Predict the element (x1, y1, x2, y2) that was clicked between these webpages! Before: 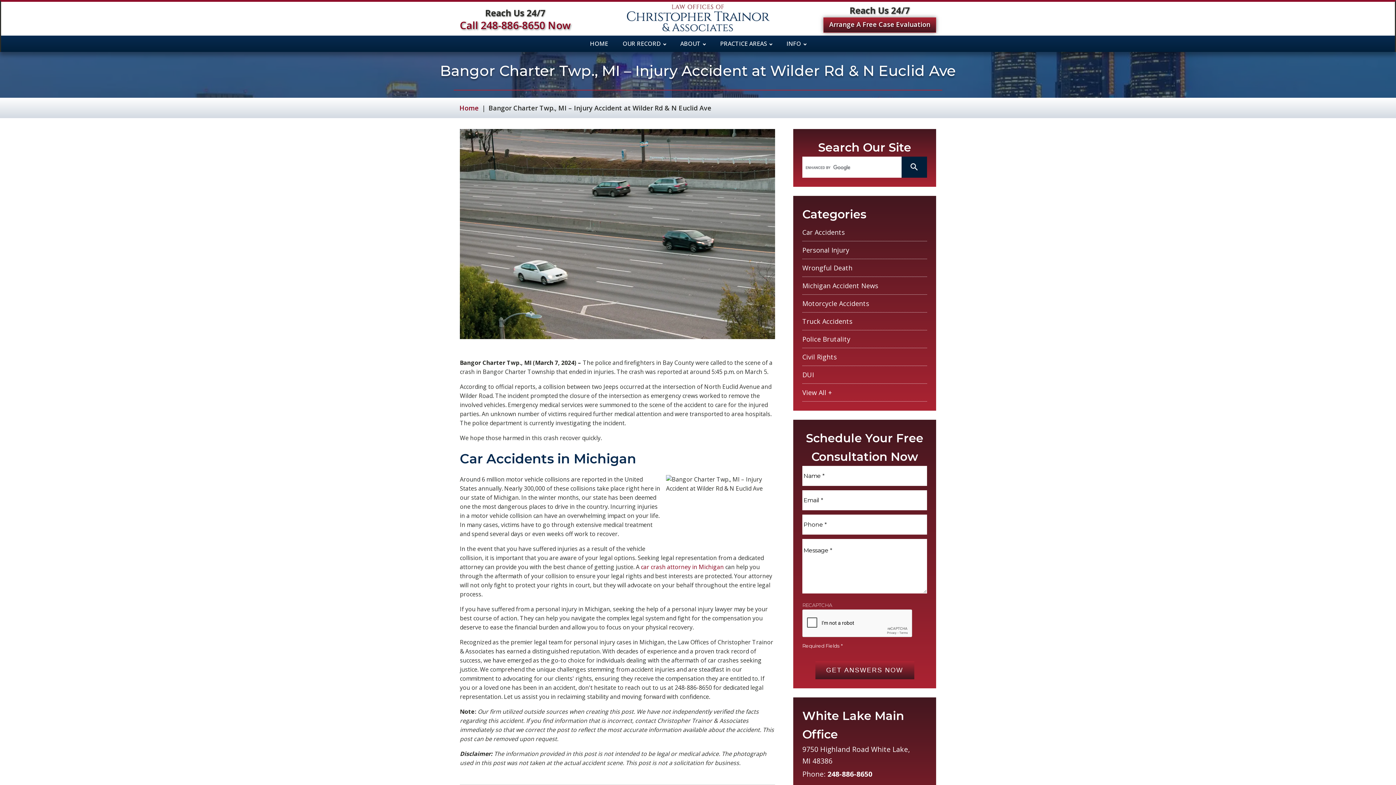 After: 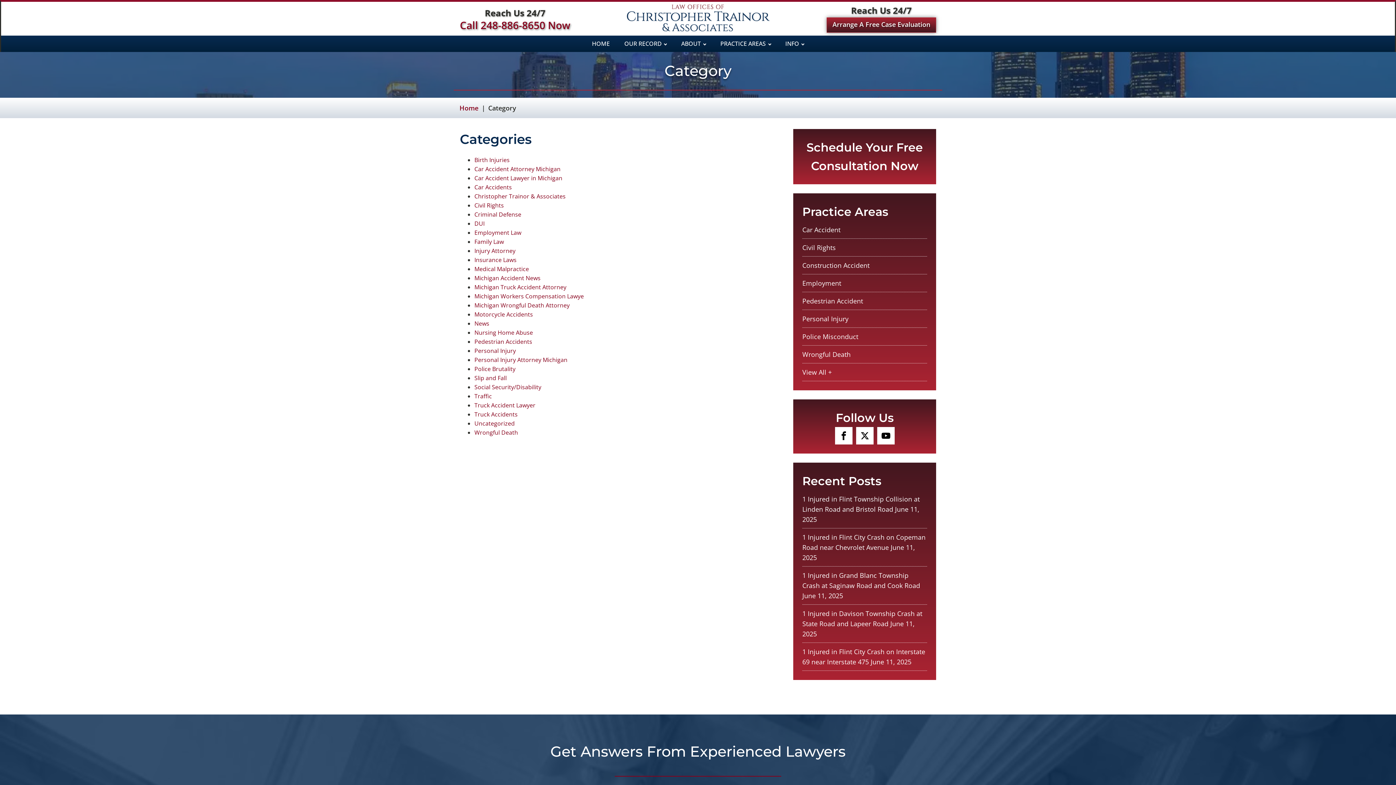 Action: bbox: (802, 388, 832, 397) label: View All +